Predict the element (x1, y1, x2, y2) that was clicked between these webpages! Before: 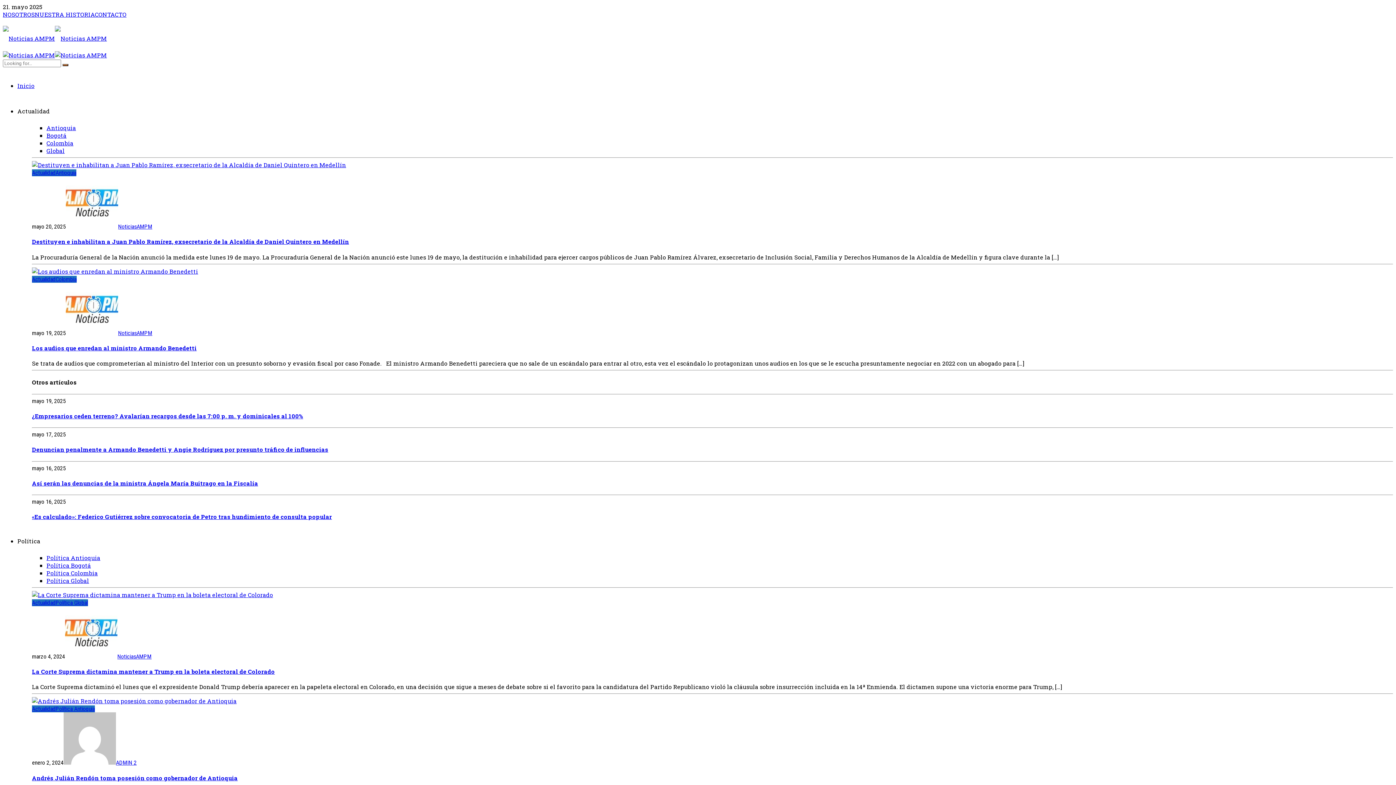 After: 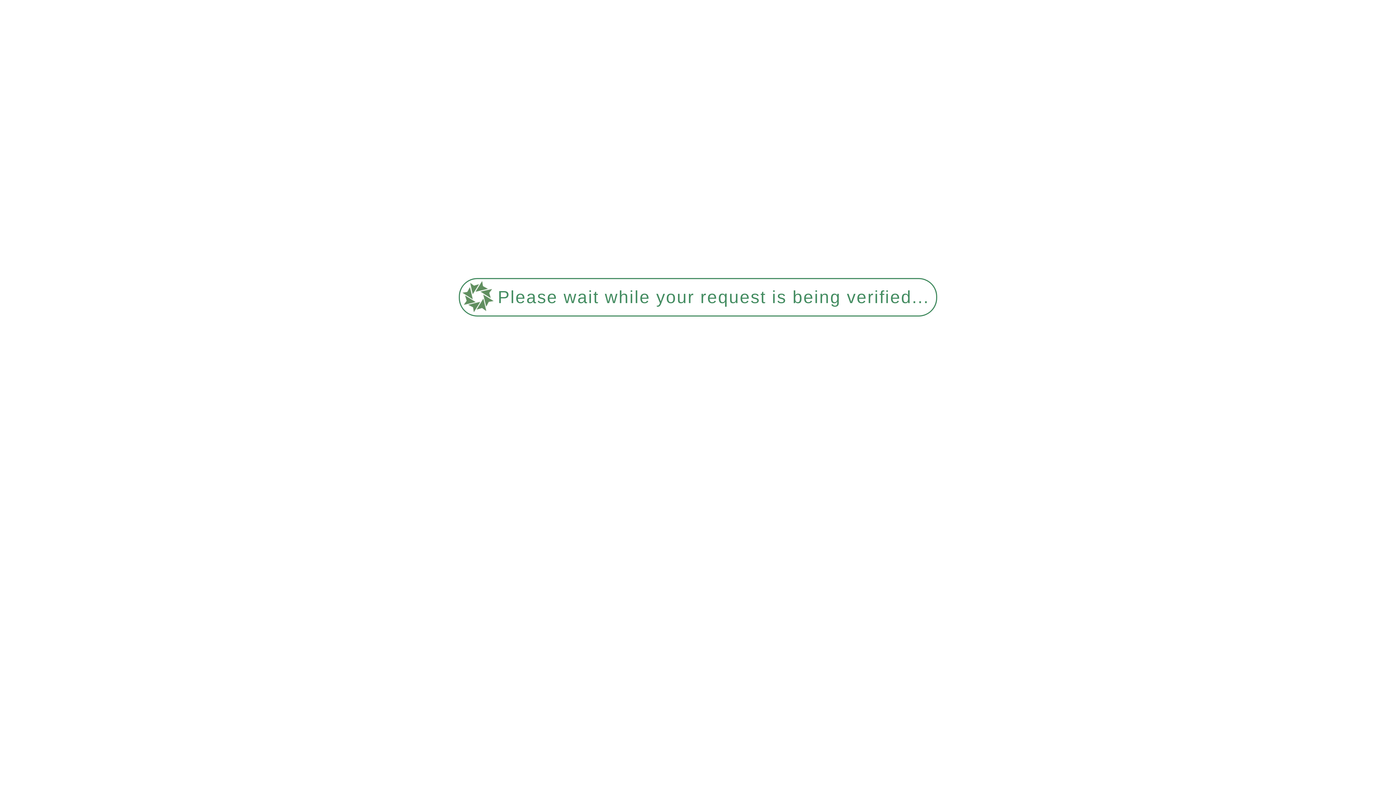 Action: bbox: (55, 275, 76, 282) label: Colombia